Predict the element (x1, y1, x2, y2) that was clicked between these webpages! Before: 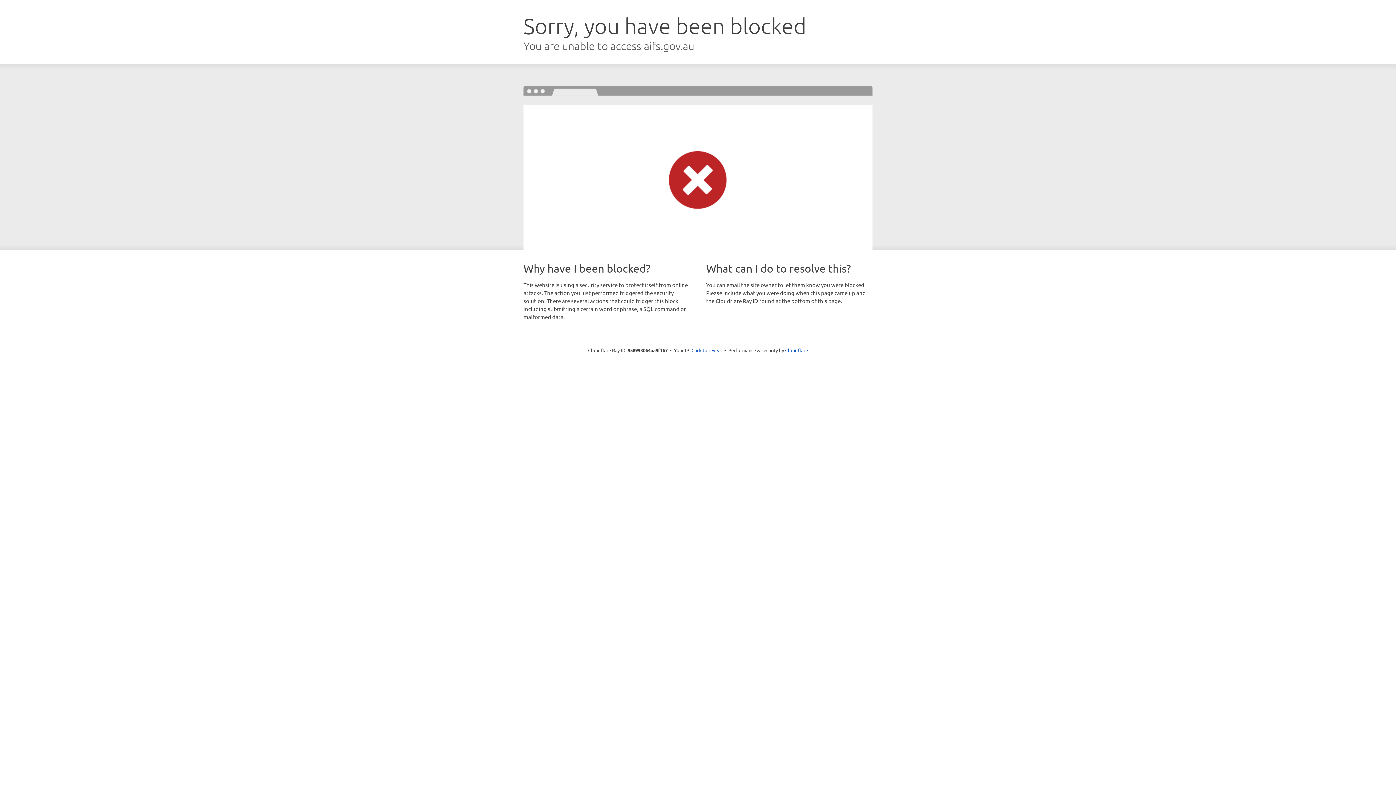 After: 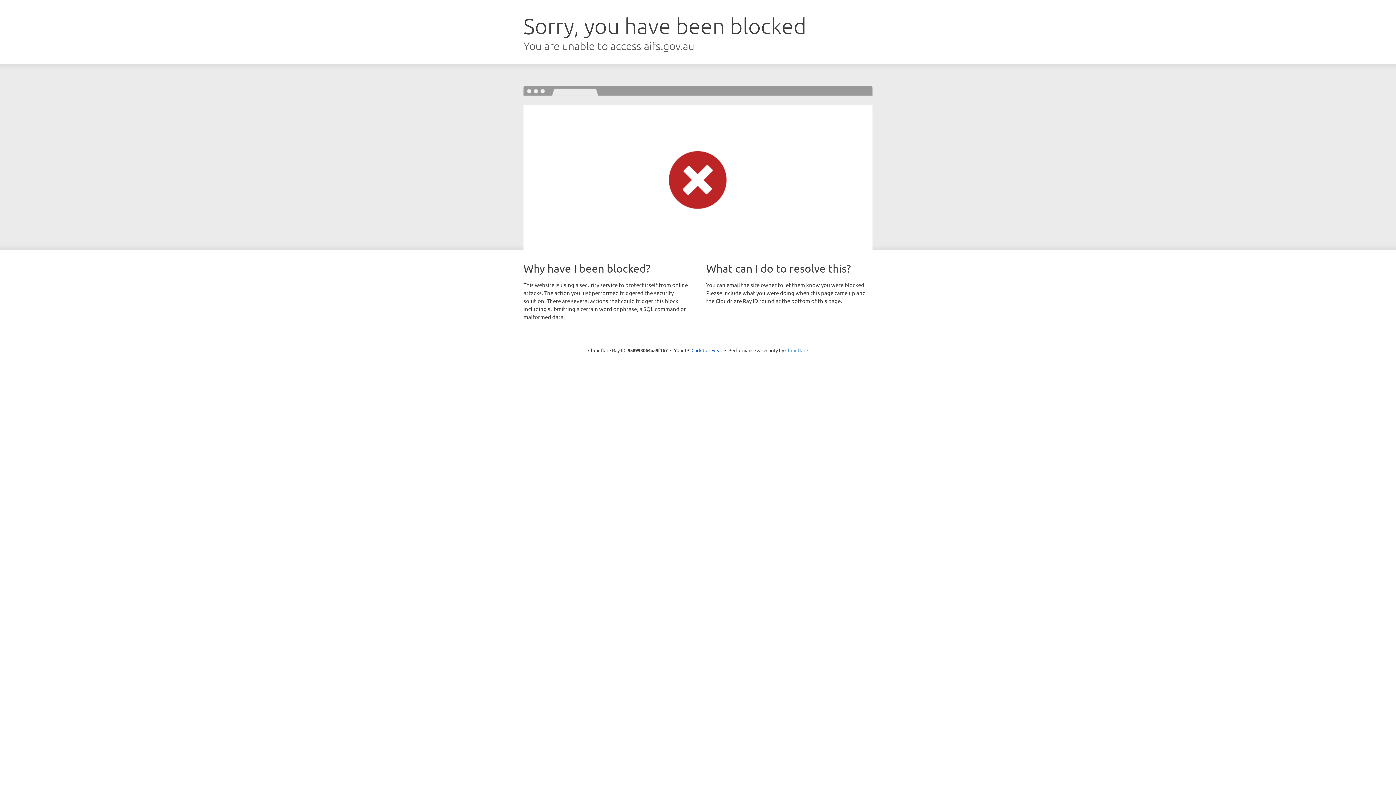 Action: label: Cloudflare bbox: (785, 347, 808, 353)